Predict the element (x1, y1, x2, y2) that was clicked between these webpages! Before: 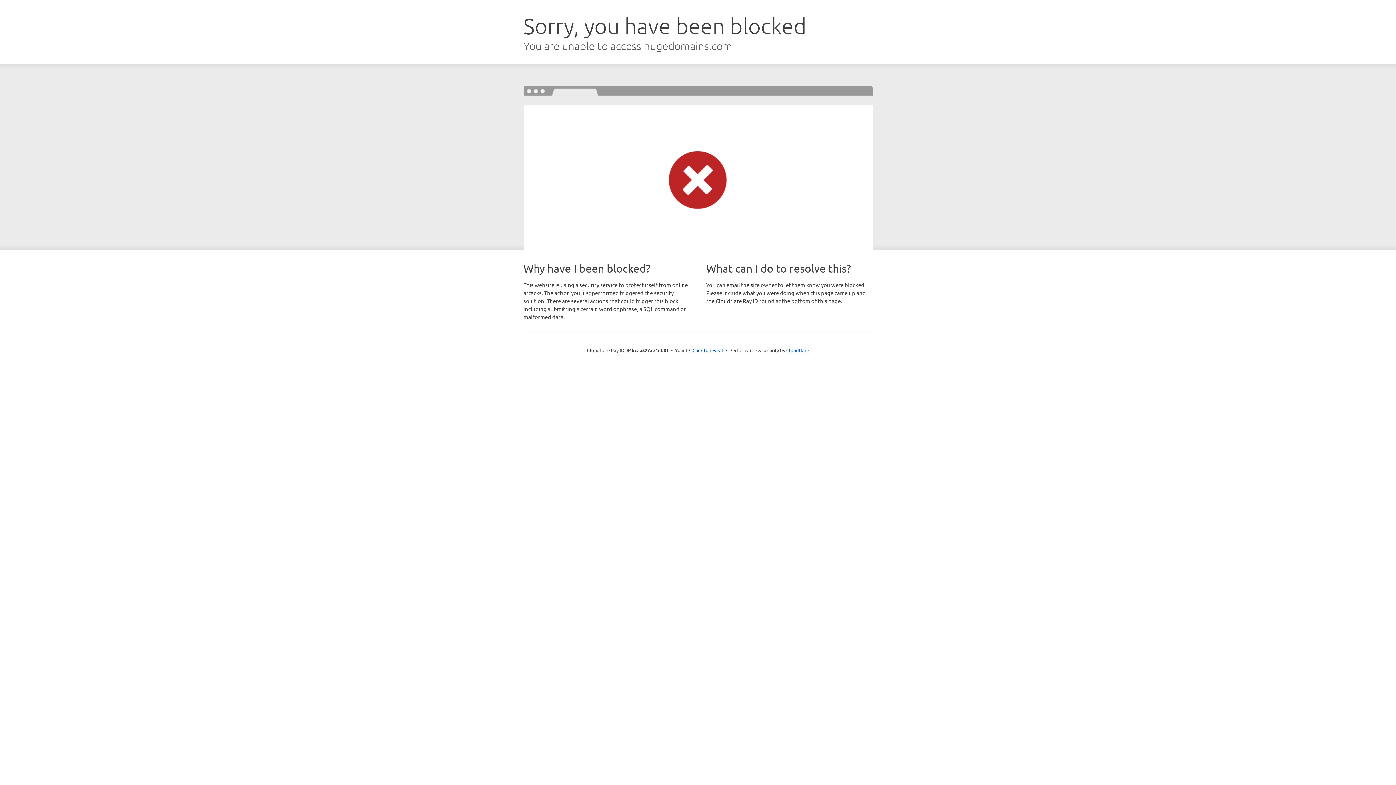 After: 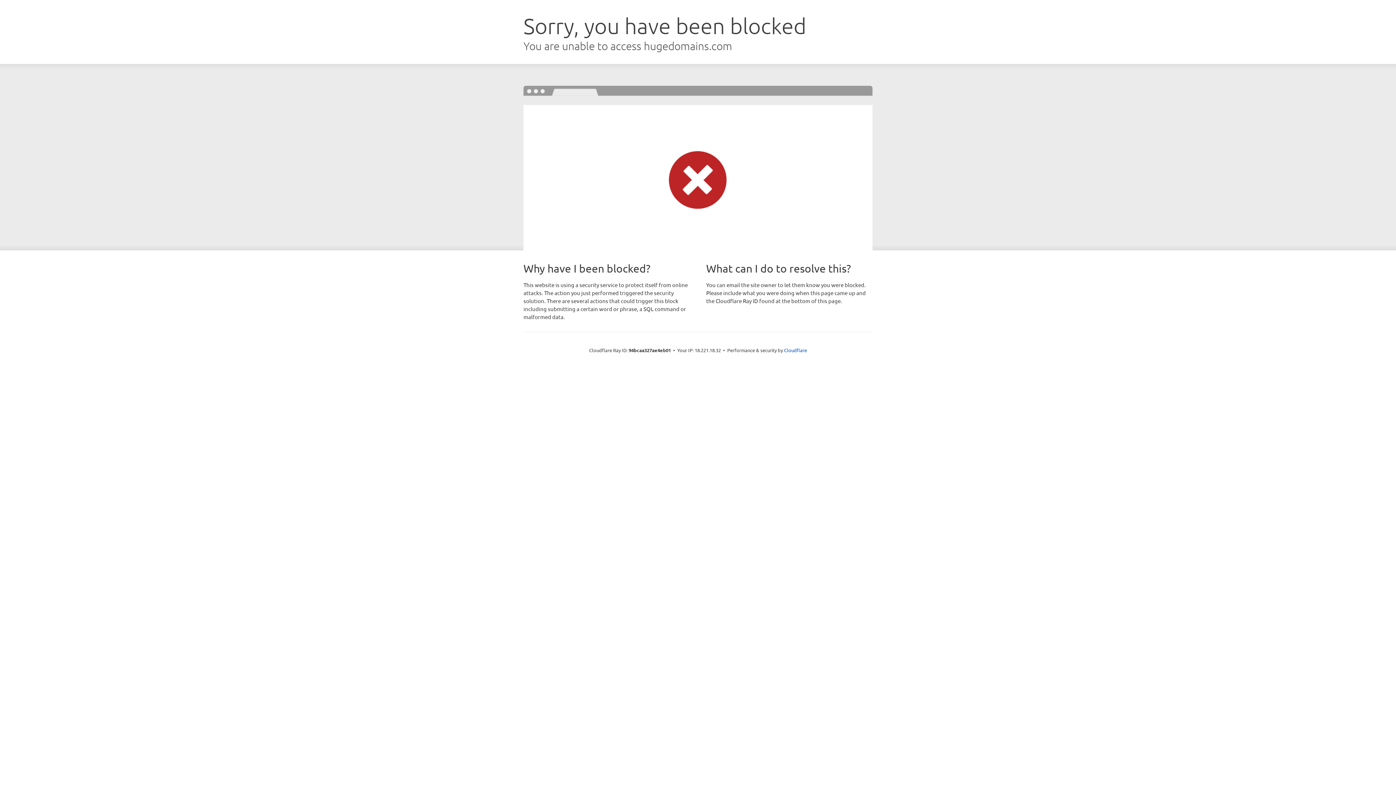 Action: bbox: (692, 346, 723, 353) label: Click to reveal